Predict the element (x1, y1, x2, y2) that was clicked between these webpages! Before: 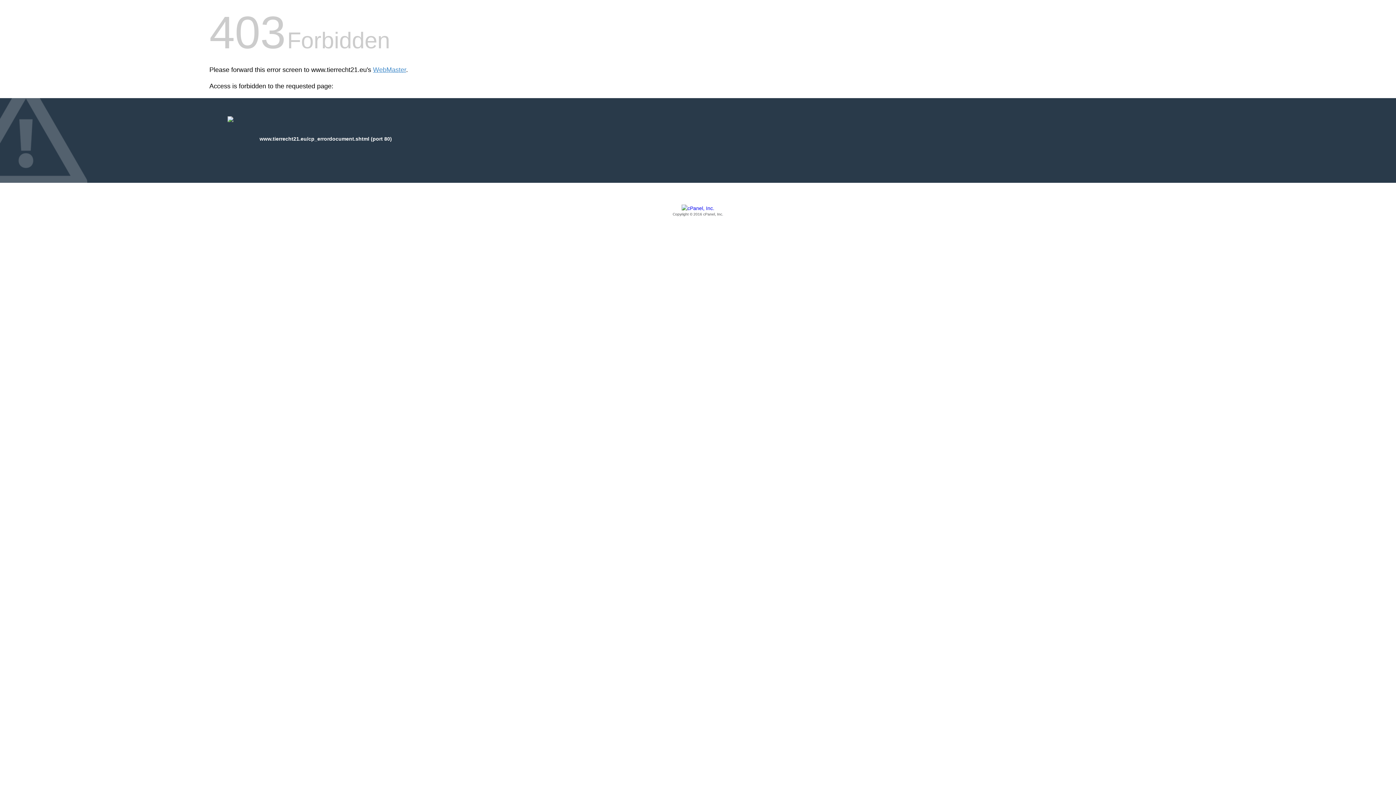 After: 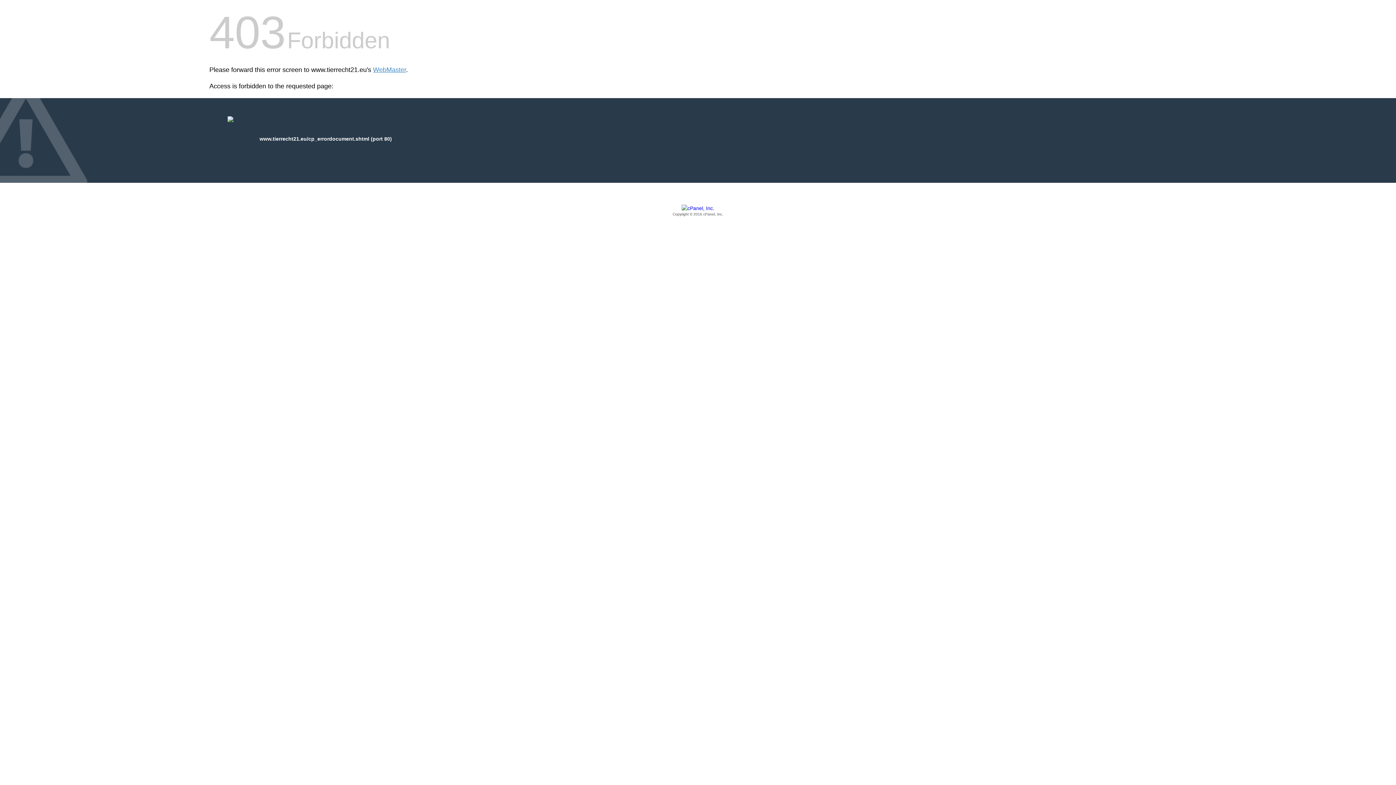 Action: bbox: (209, 205, 1186, 217) label: Copyright © 2016 cPanel, Inc.